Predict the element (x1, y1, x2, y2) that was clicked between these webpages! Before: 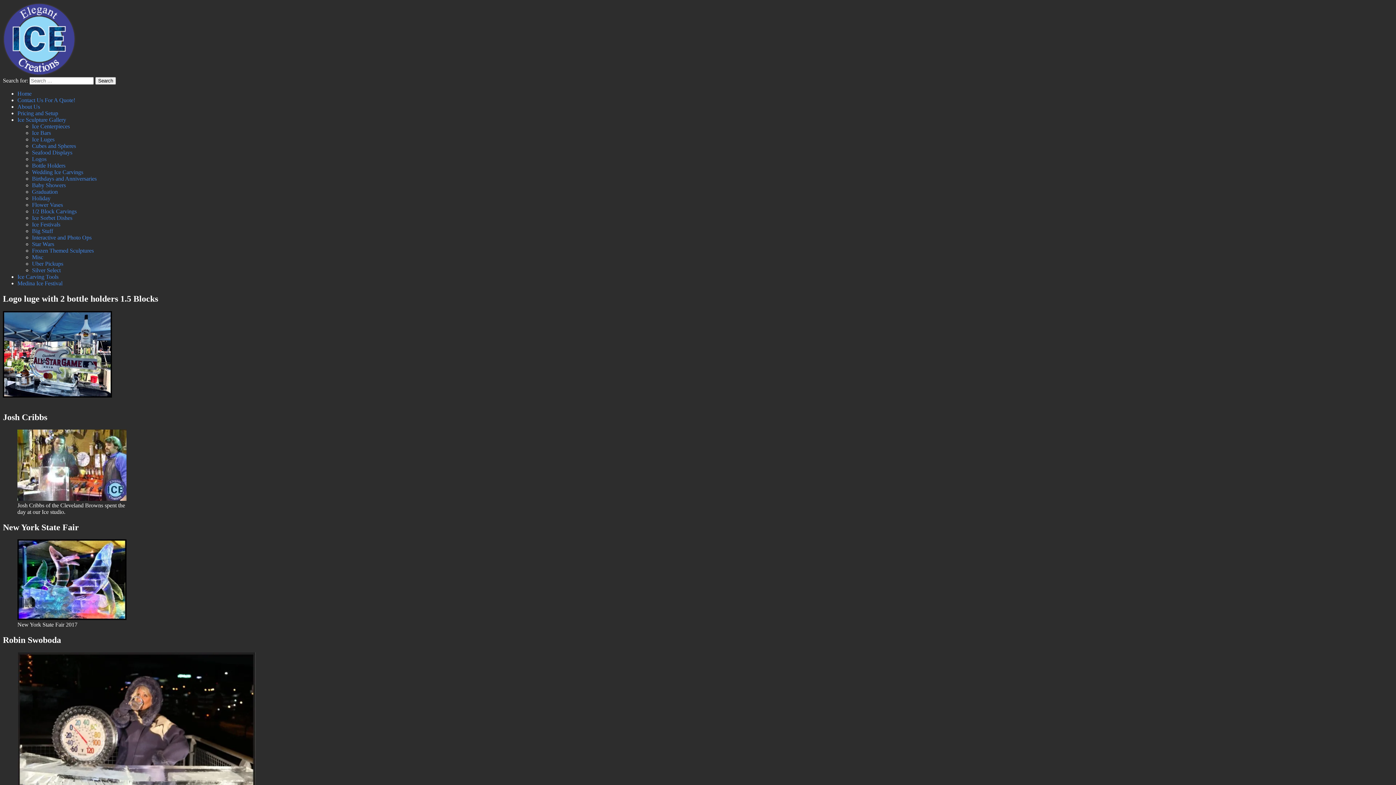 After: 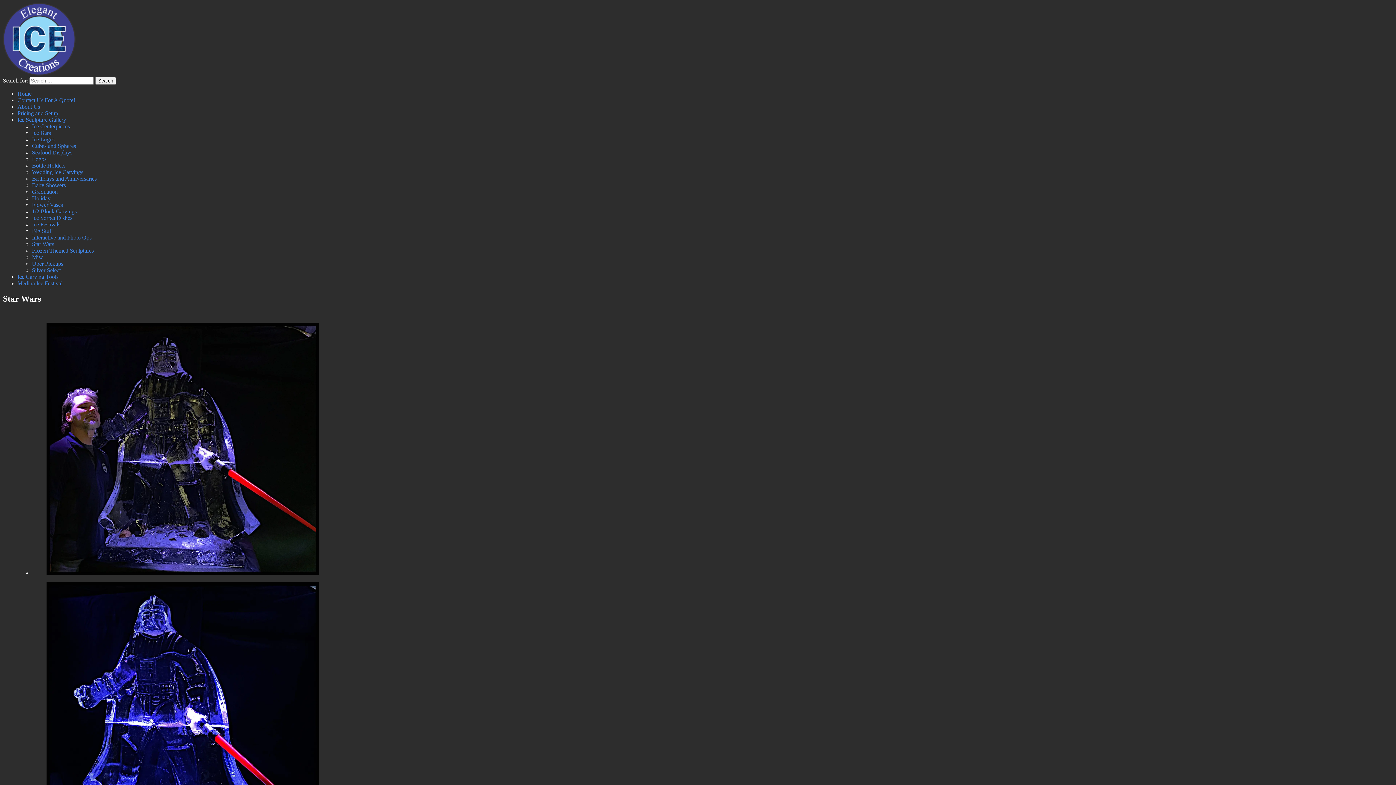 Action: label: Star Wars bbox: (32, 241, 54, 247)